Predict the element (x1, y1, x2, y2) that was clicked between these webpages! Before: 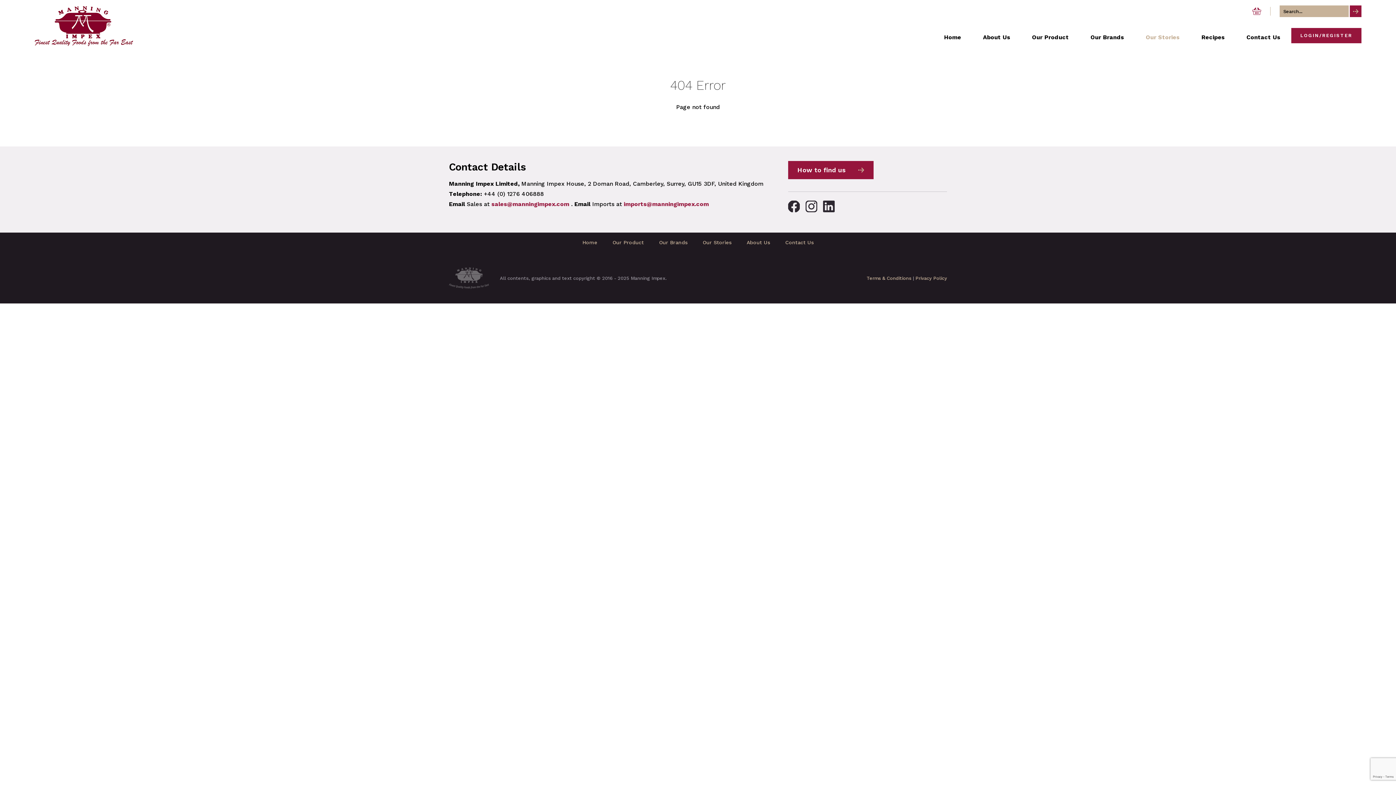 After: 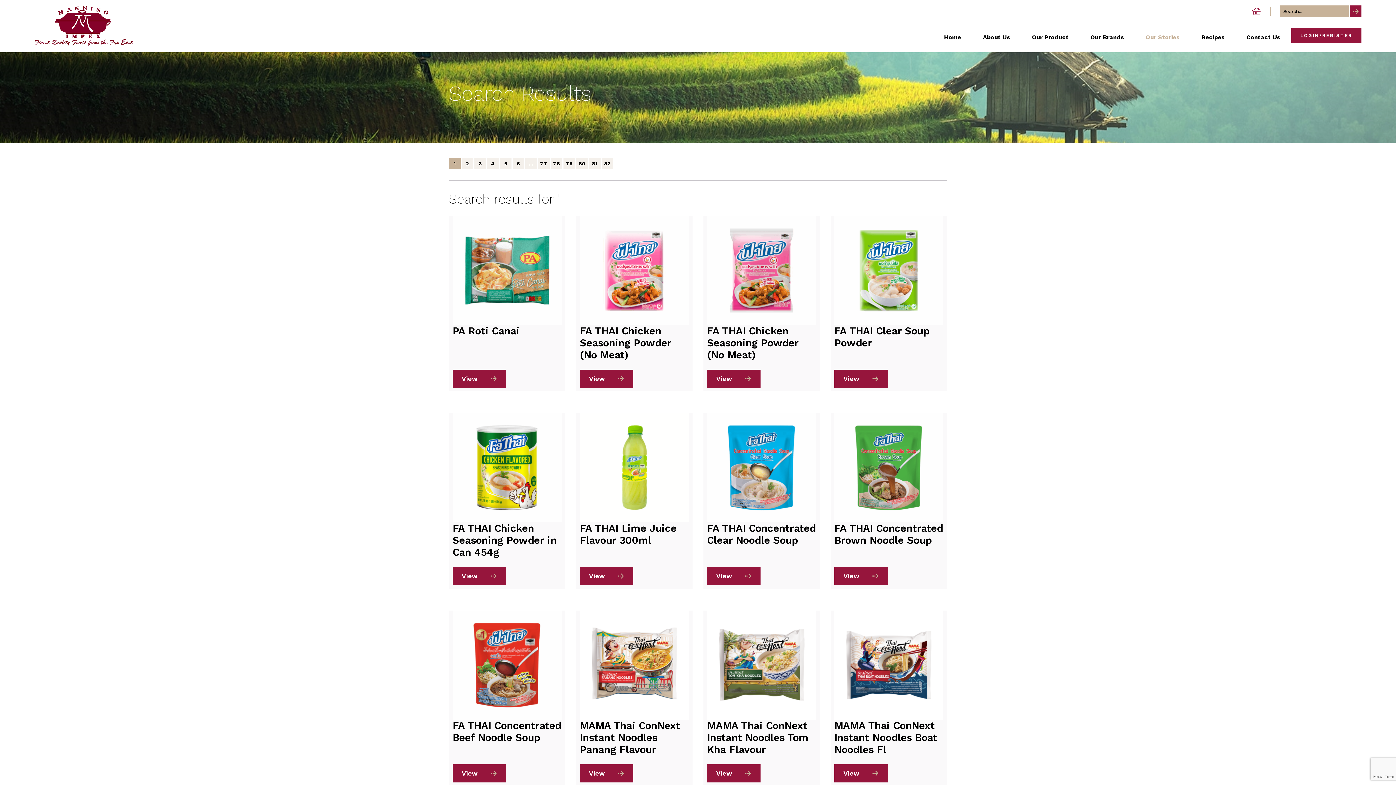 Action: bbox: (1350, 5, 1361, 17)